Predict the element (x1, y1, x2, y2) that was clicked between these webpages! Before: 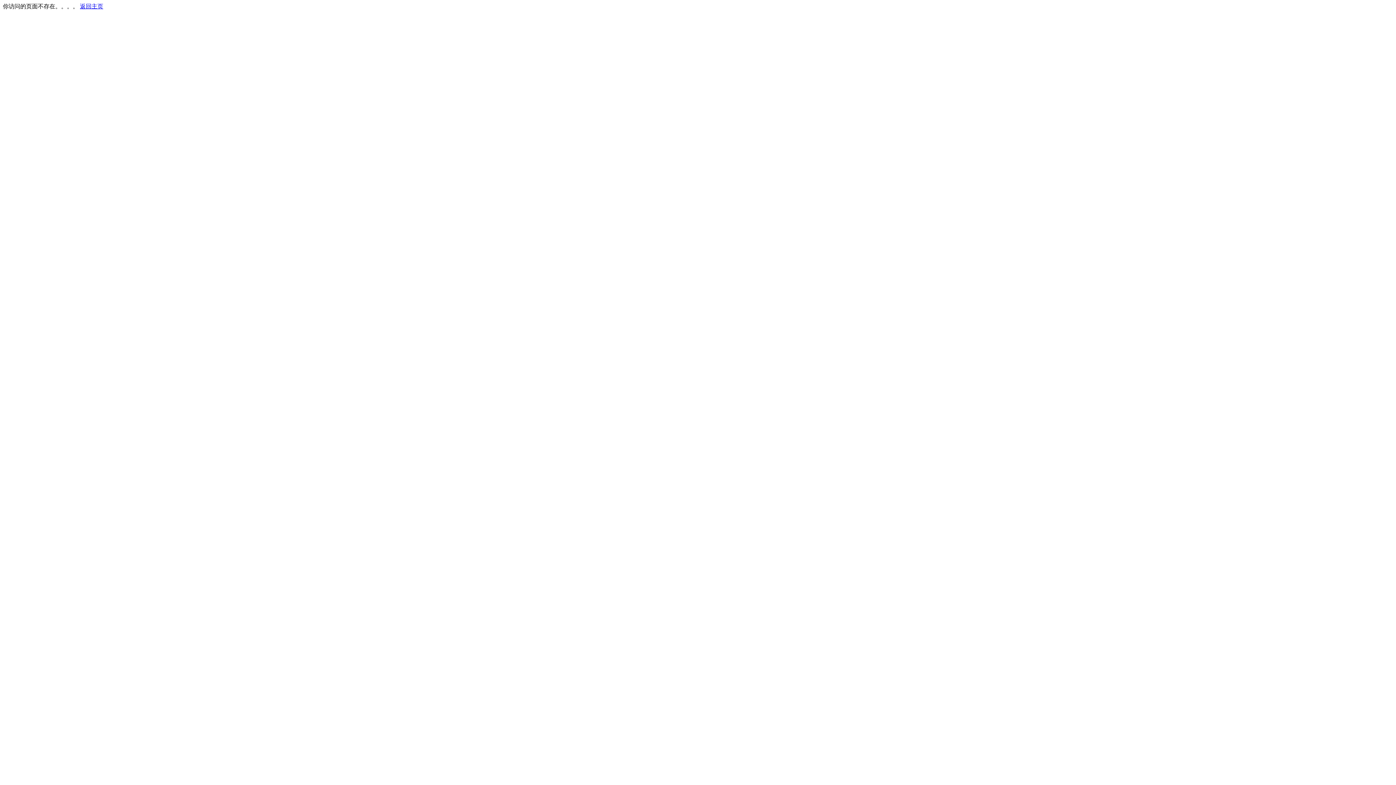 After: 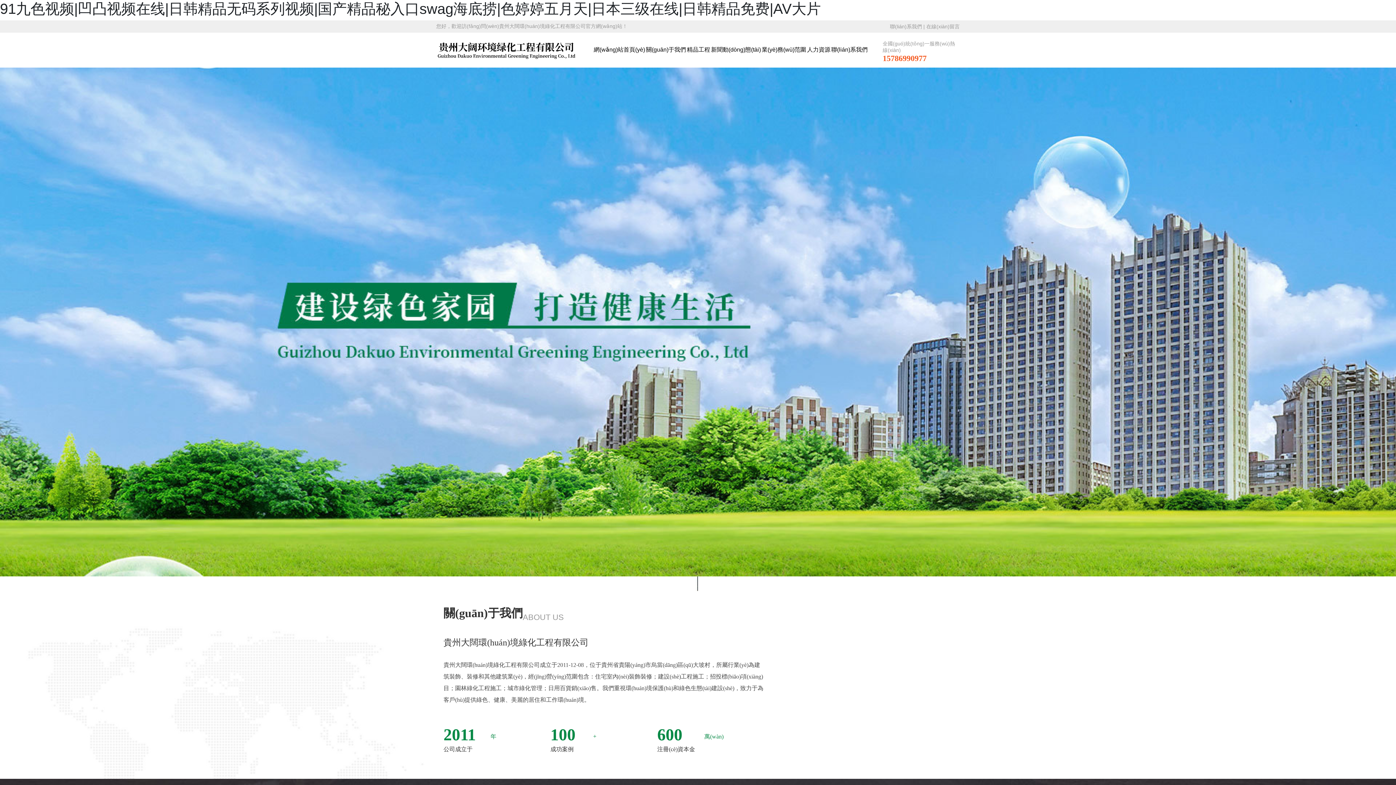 Action: bbox: (80, 3, 103, 9) label: 返回主页